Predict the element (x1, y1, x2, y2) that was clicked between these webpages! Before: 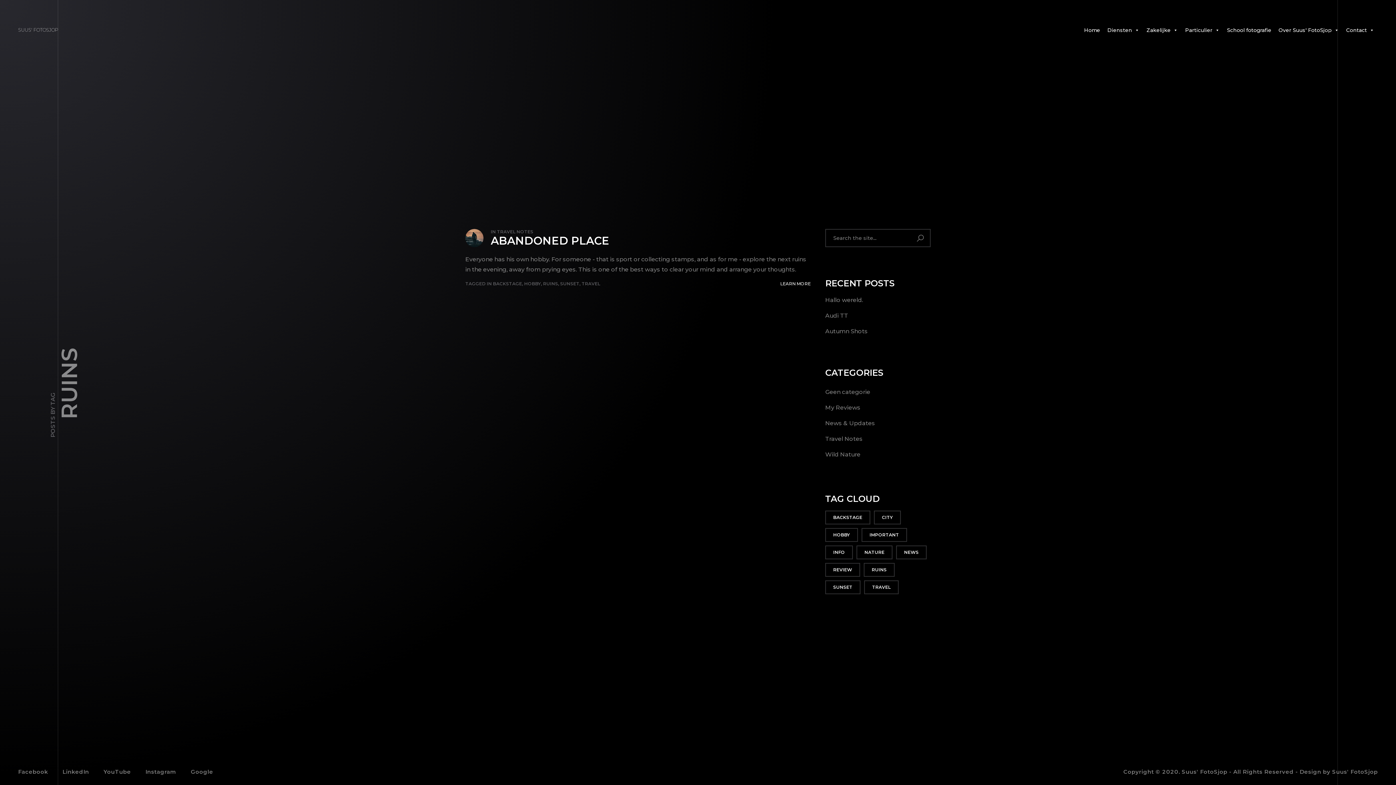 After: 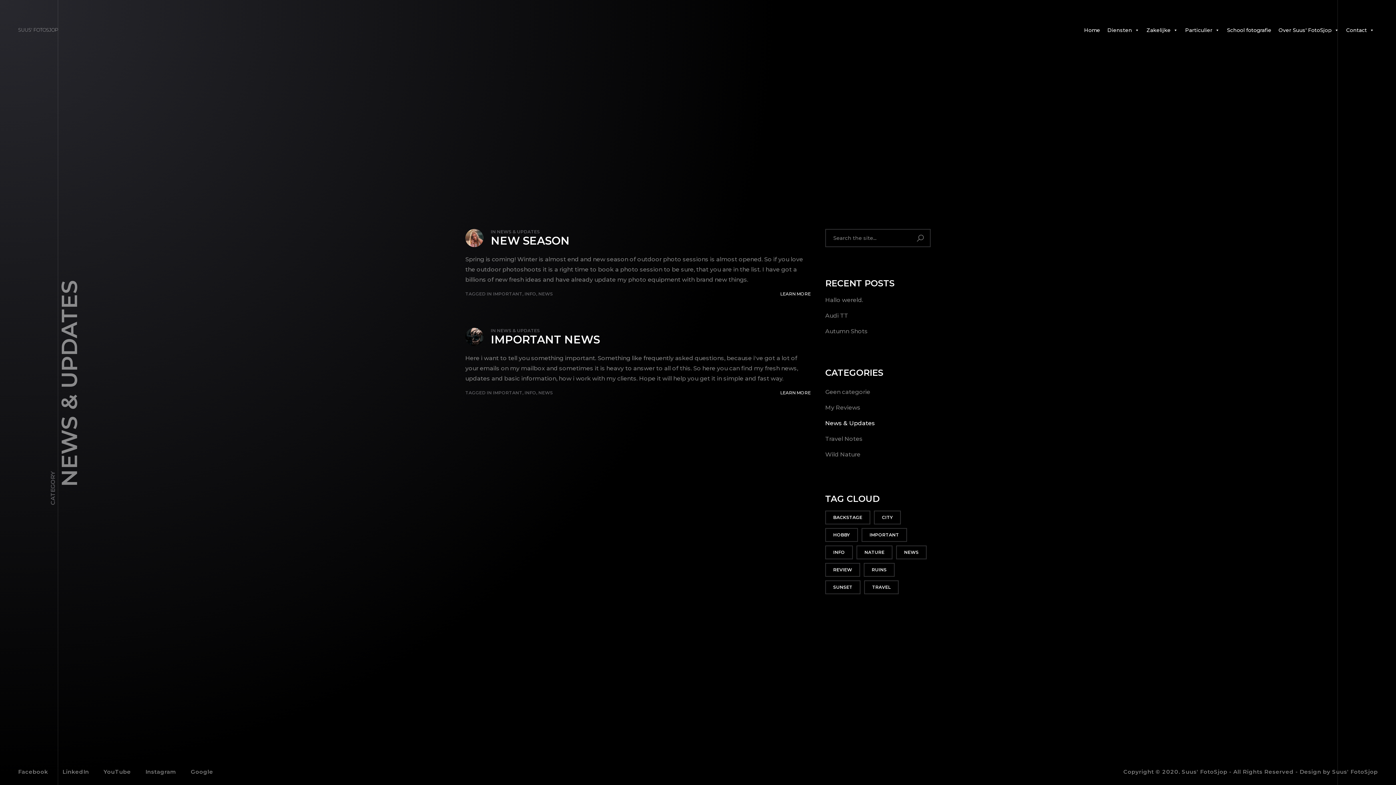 Action: label: News & Updates bbox: (825, 419, 875, 426)